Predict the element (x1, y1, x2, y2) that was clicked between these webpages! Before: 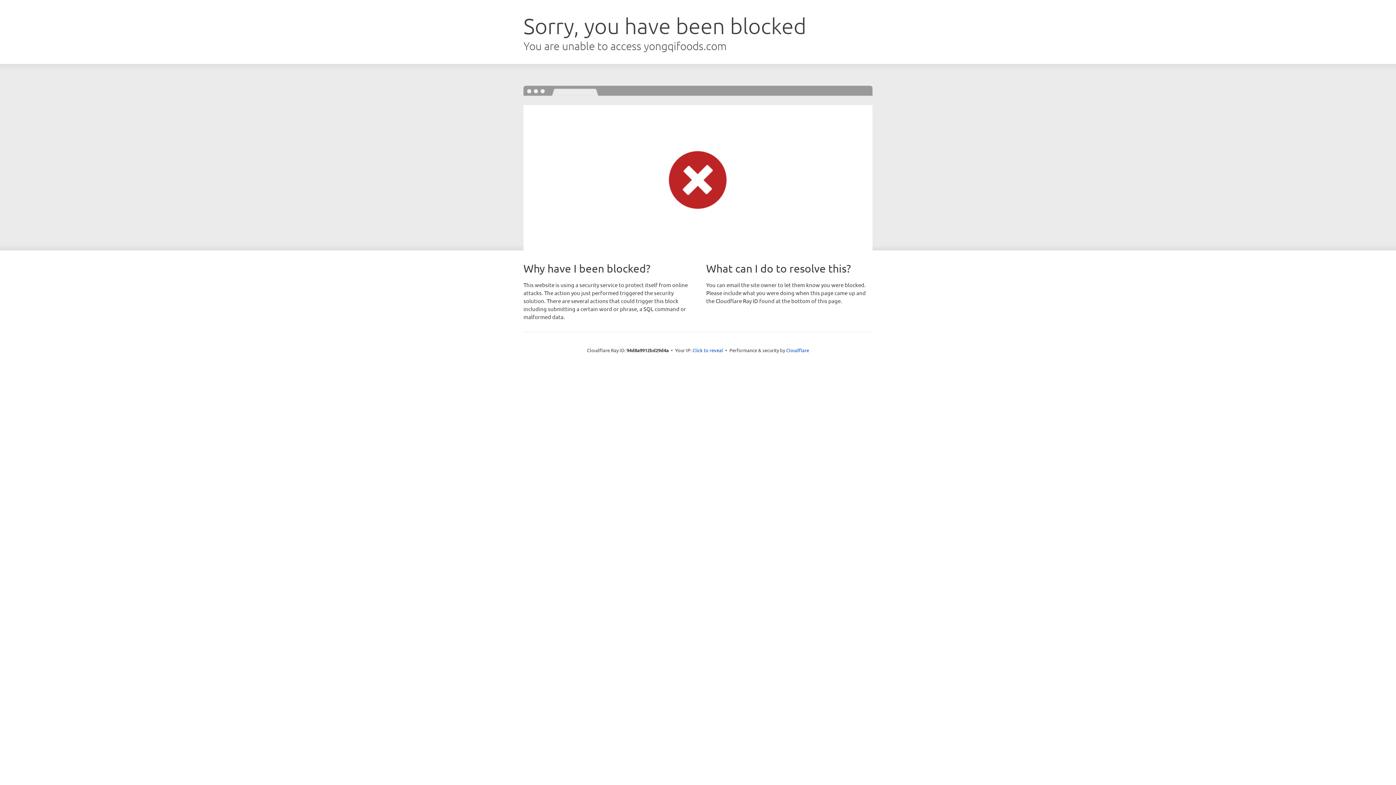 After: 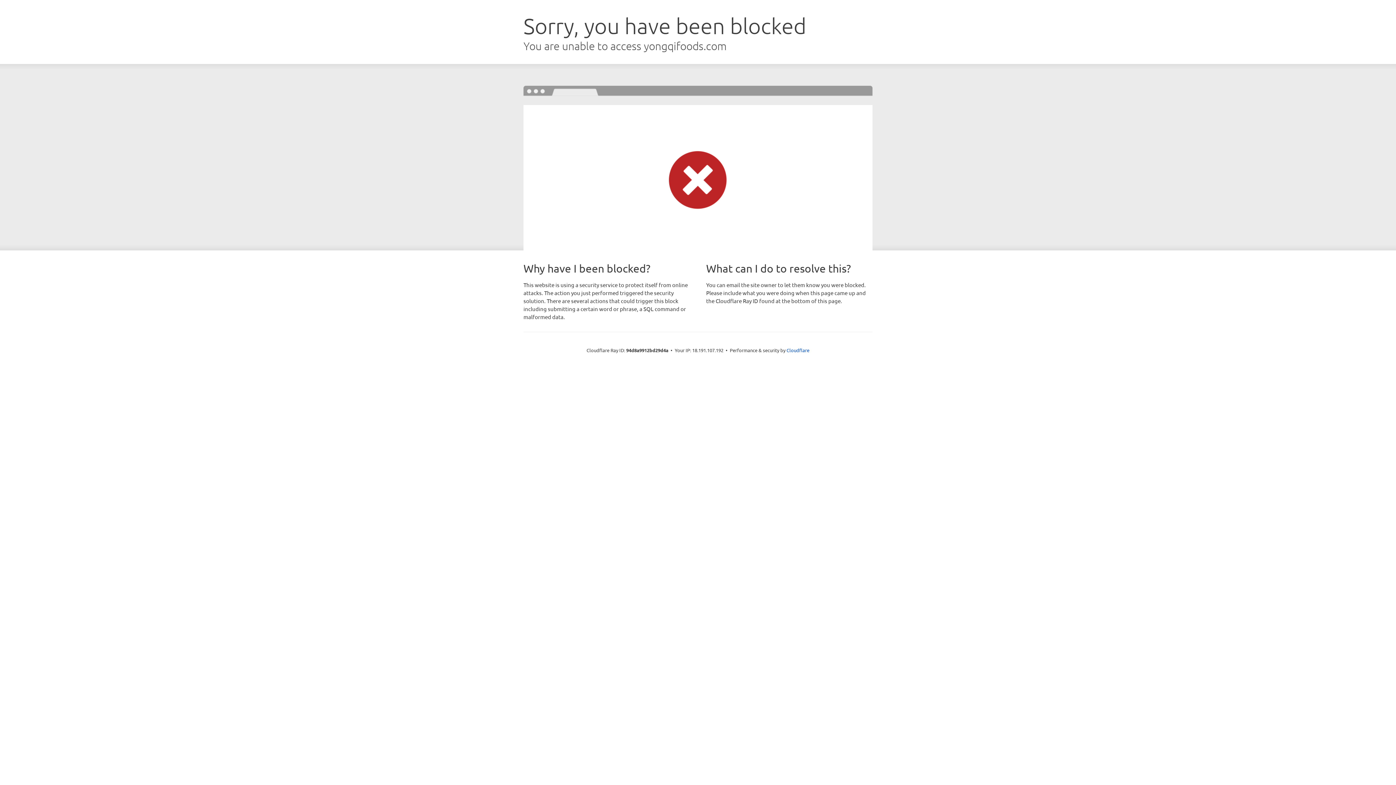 Action: label: Click to reveal bbox: (692, 346, 723, 353)